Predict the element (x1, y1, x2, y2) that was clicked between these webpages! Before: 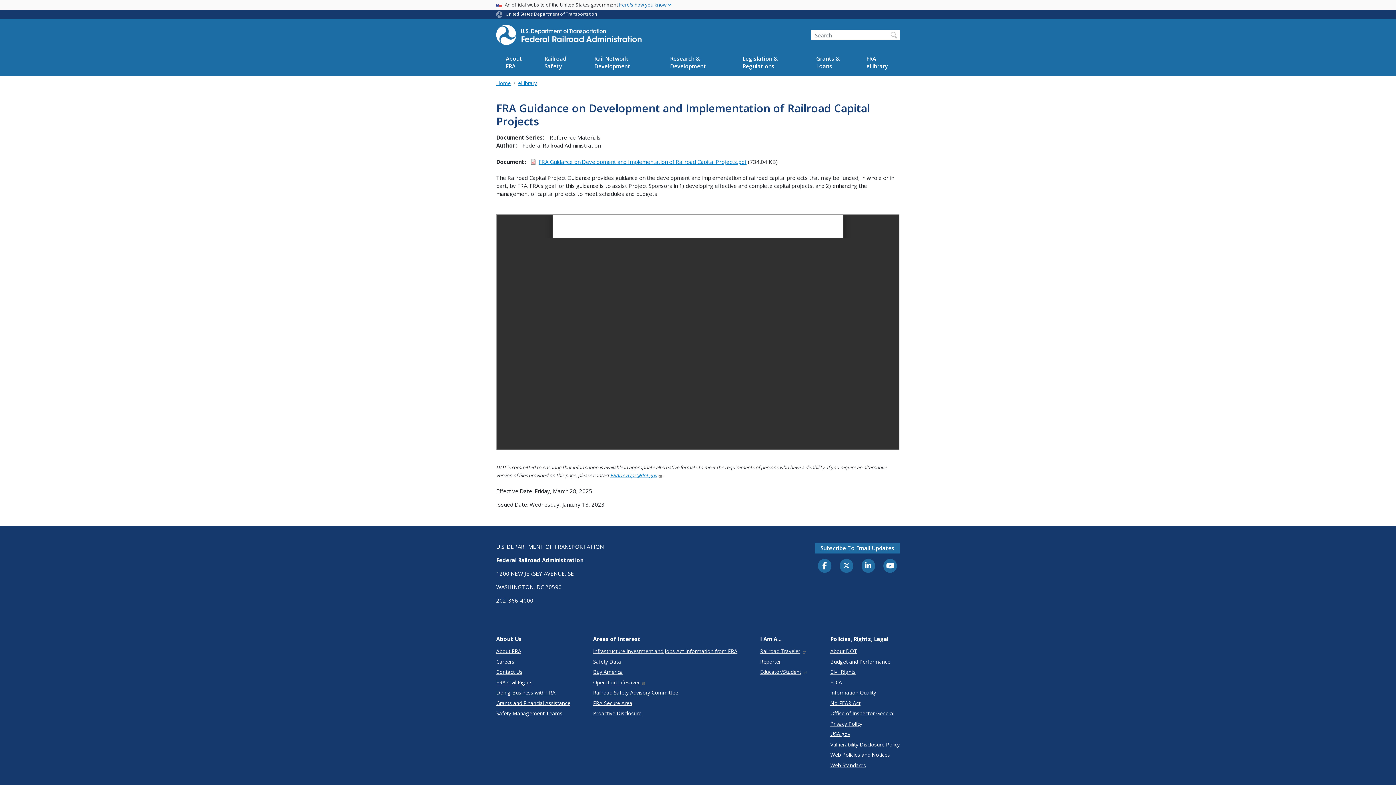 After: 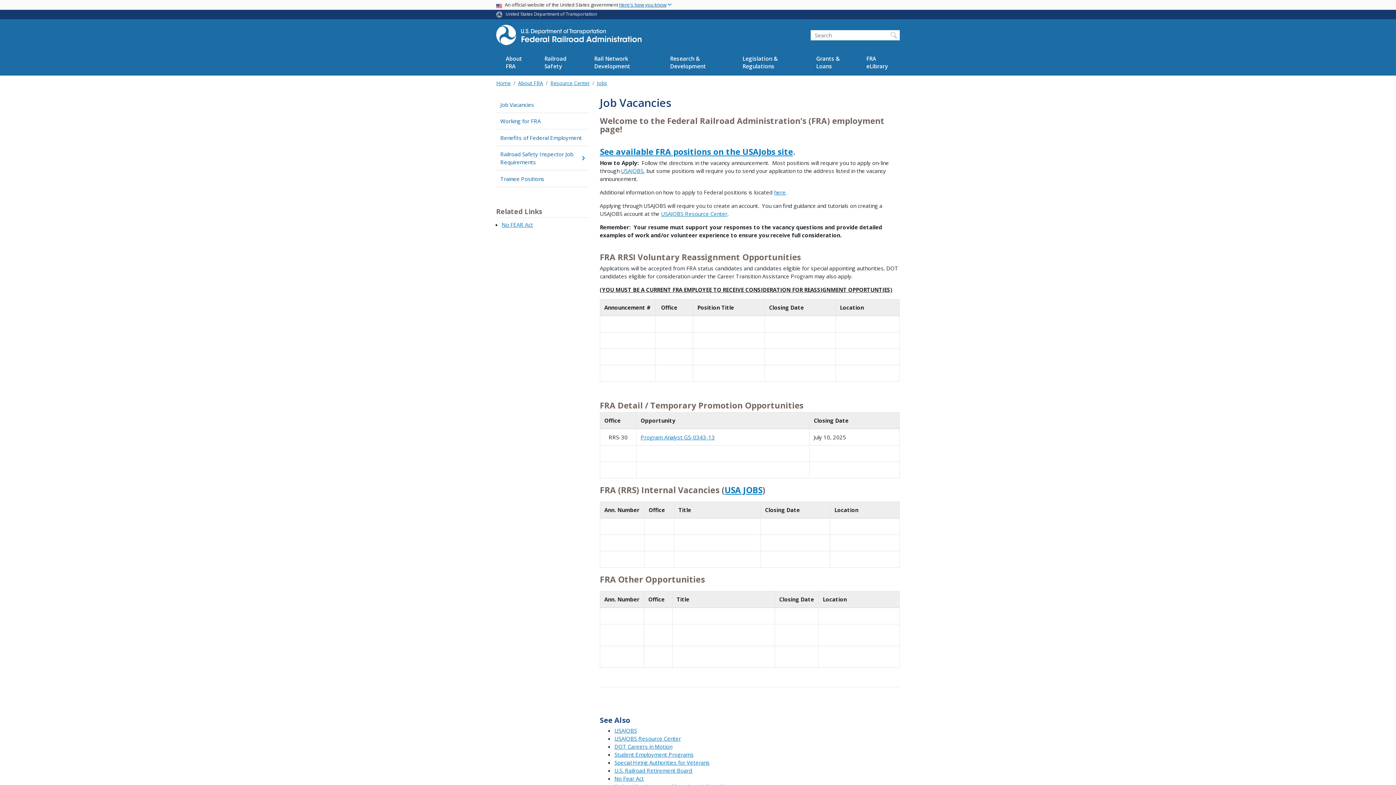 Action: label: Careers bbox: (496, 658, 570, 665)